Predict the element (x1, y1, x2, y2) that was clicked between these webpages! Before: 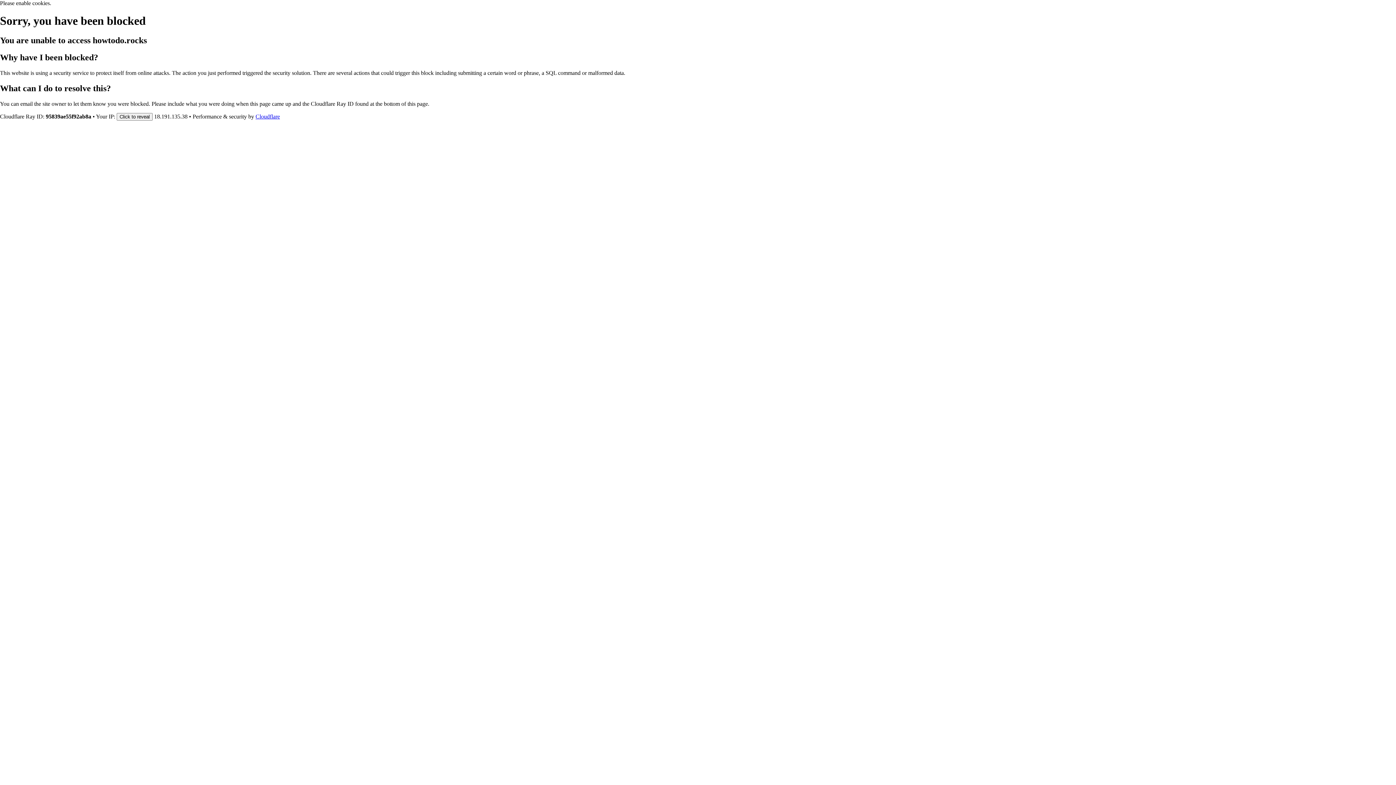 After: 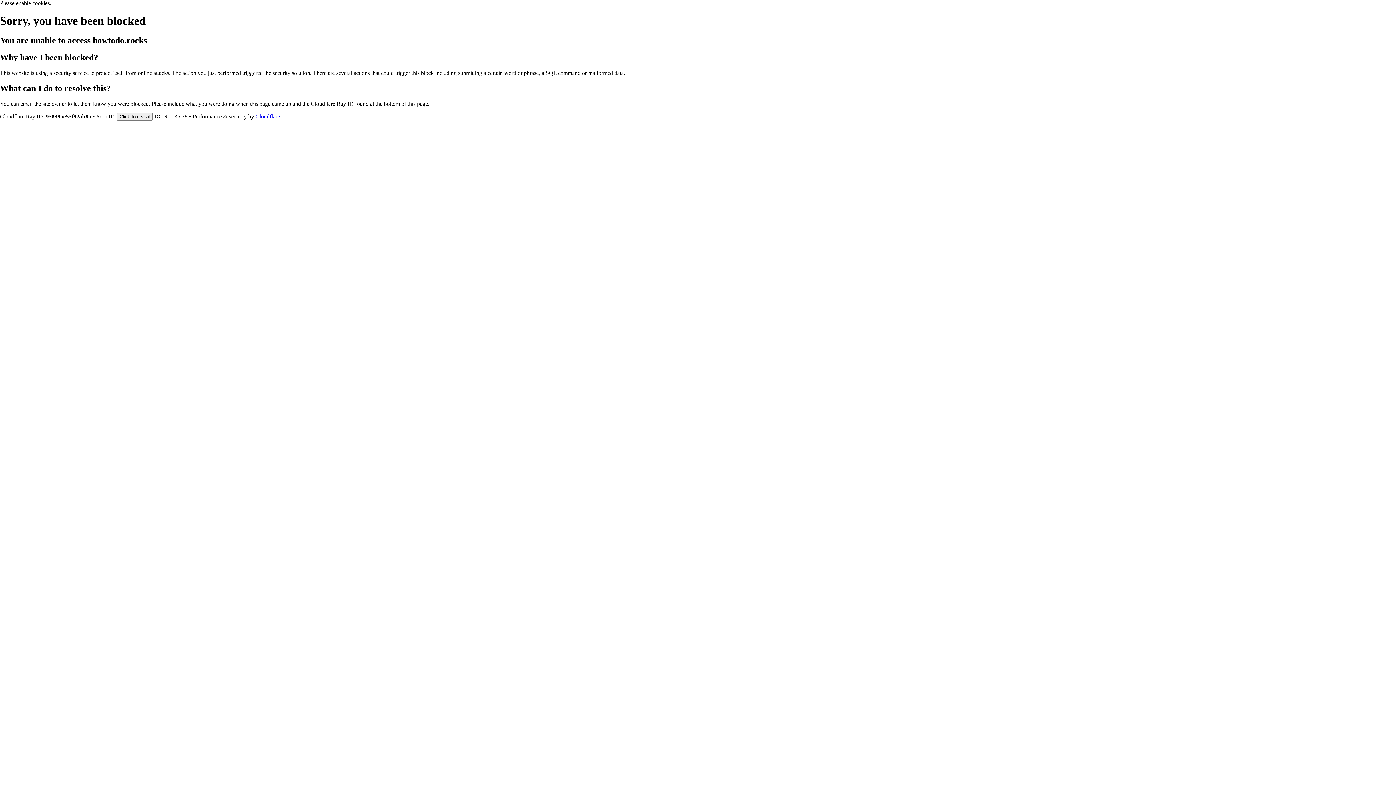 Action: label: Cloudflare bbox: (255, 113, 280, 119)